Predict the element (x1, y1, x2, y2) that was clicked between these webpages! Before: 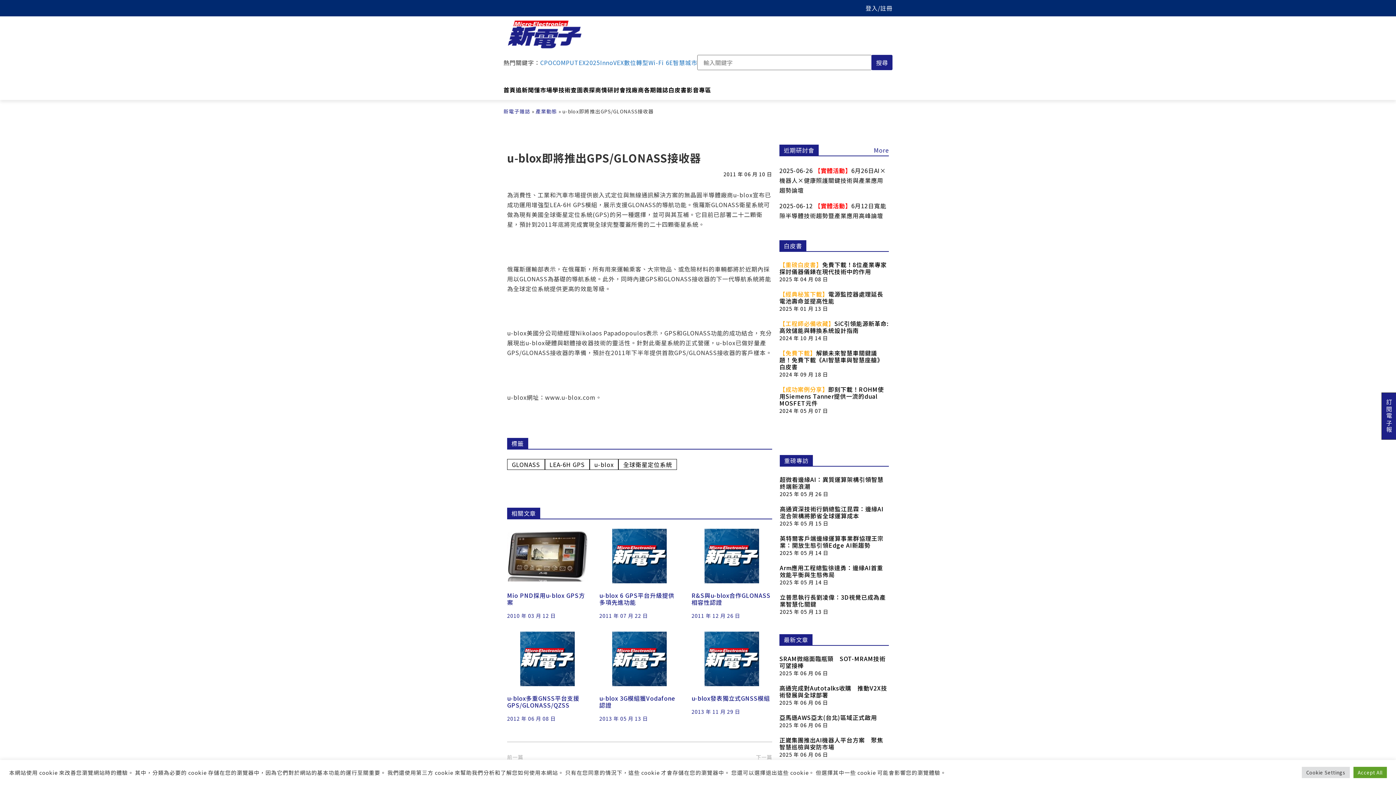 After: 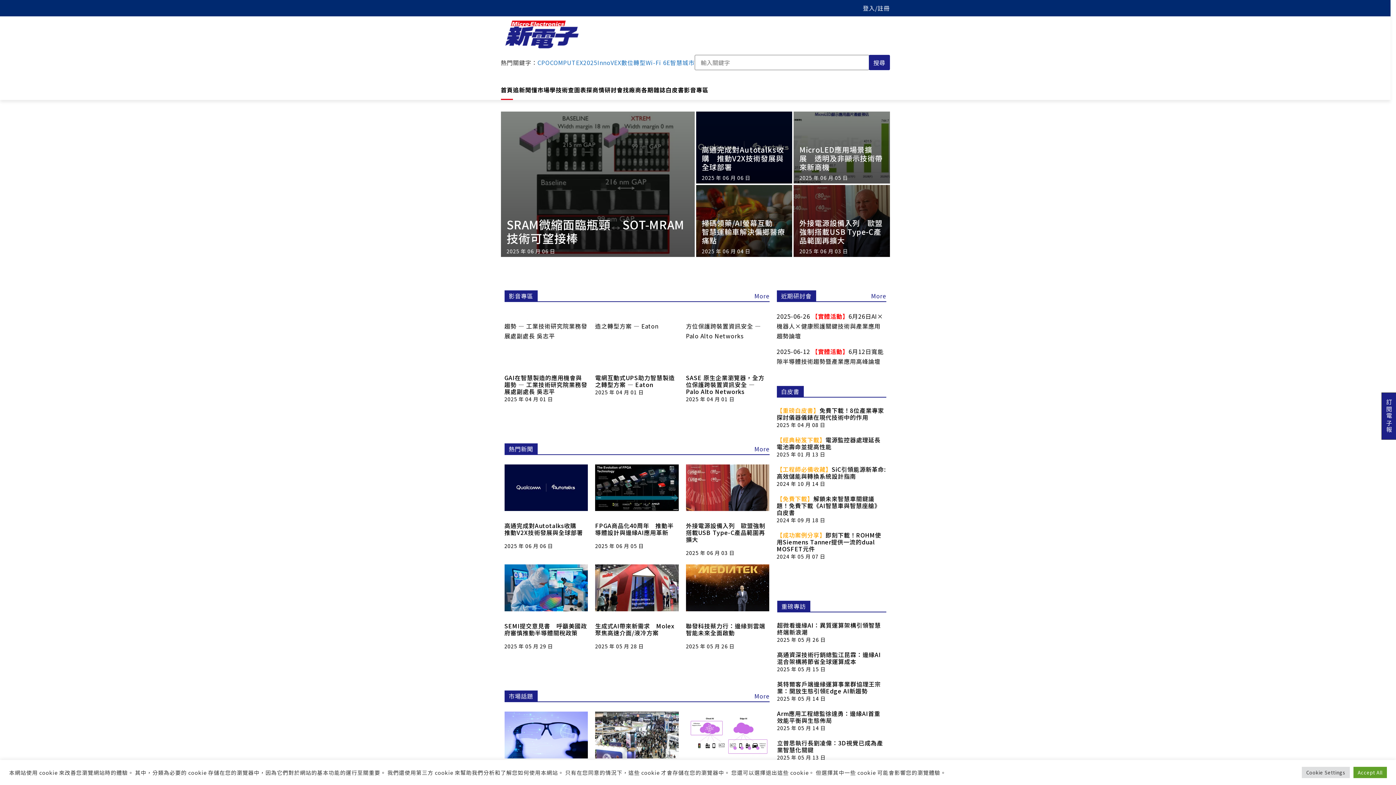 Action: label: 首頁 bbox: (503, 87, 515, 100)